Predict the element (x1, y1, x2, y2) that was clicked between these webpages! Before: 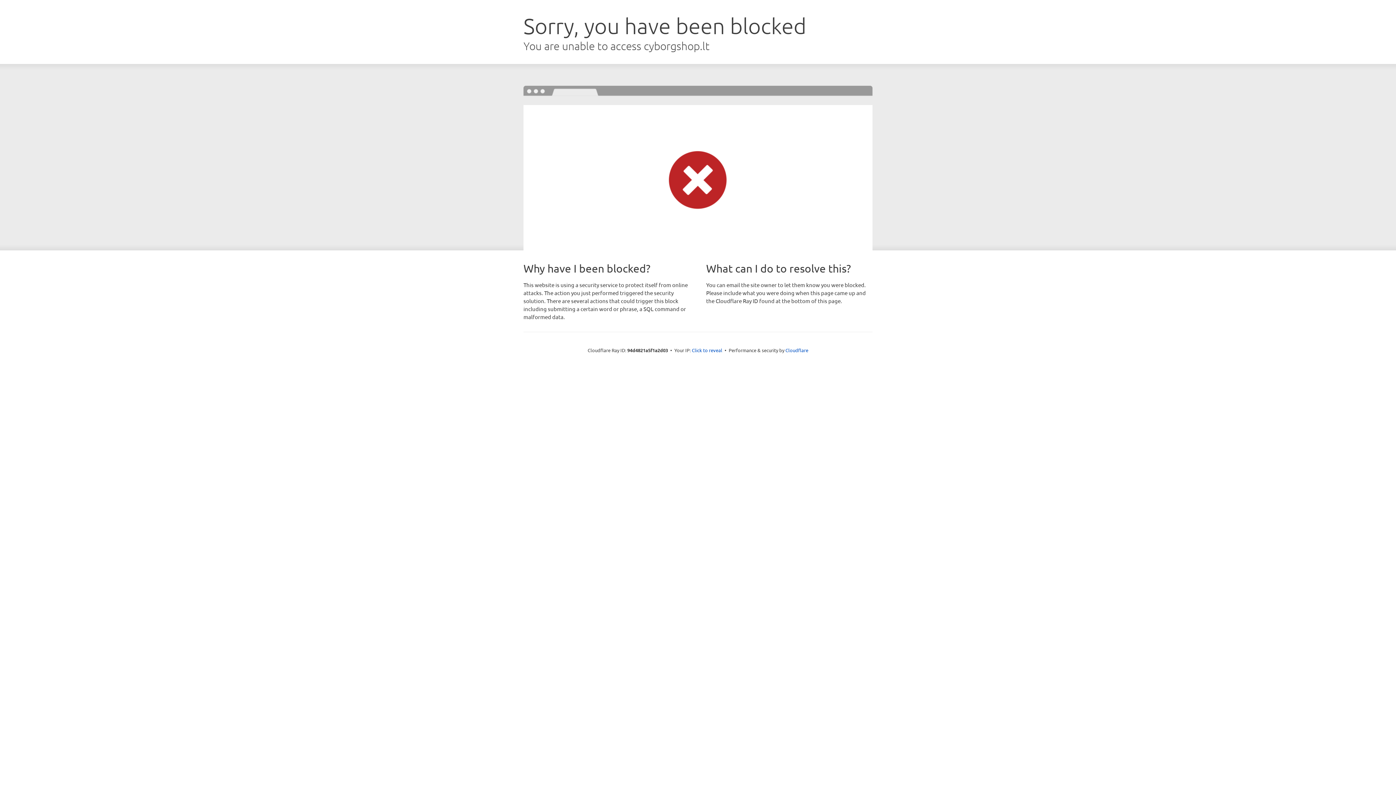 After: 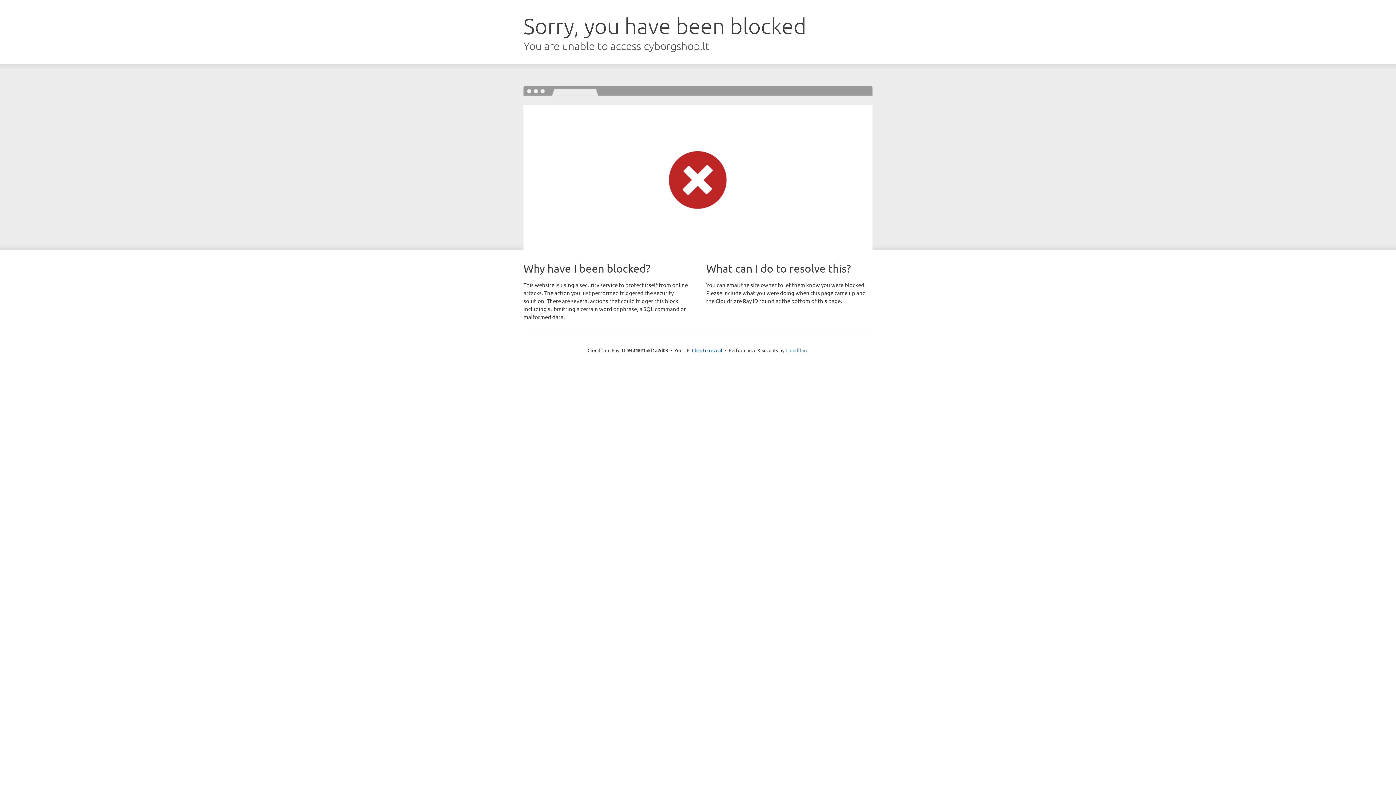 Action: bbox: (785, 347, 808, 353) label: Cloudflare